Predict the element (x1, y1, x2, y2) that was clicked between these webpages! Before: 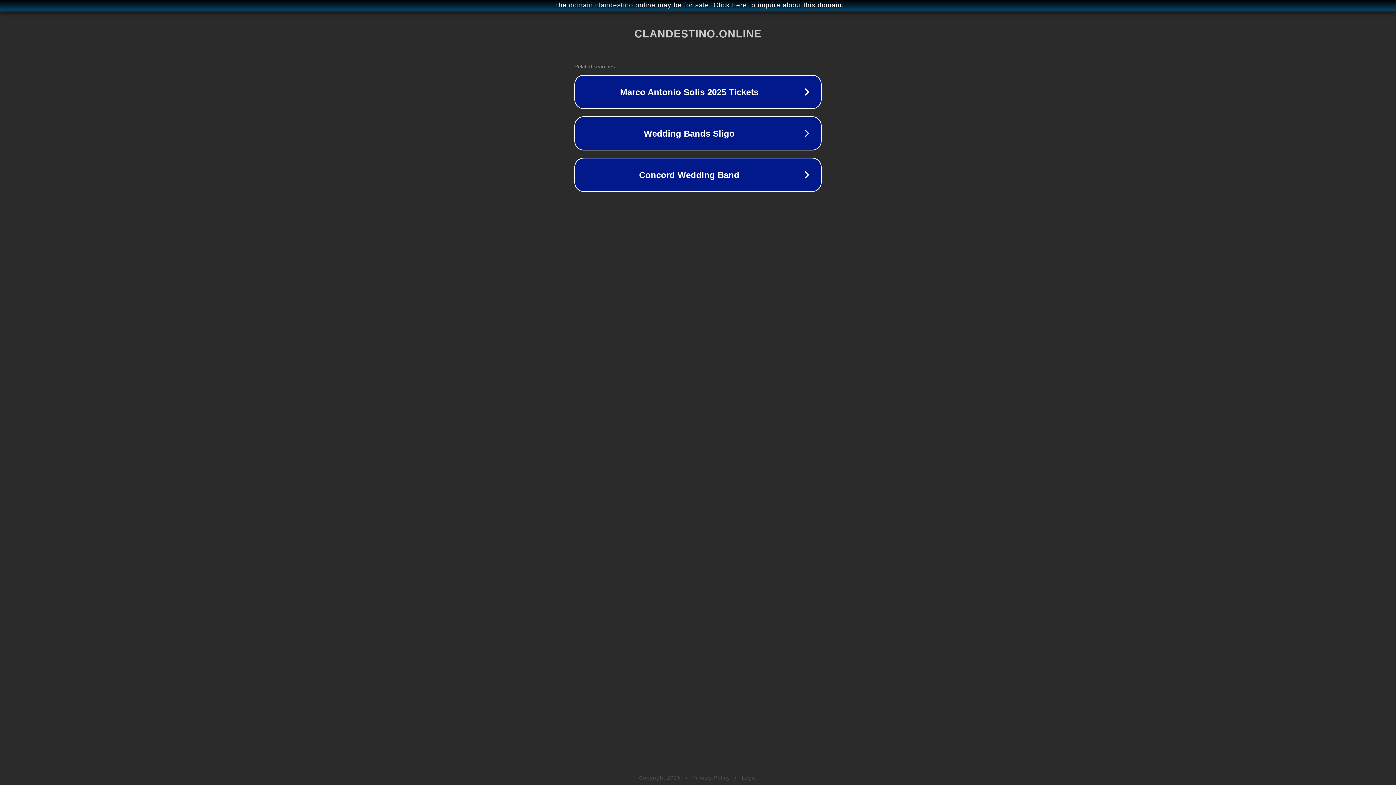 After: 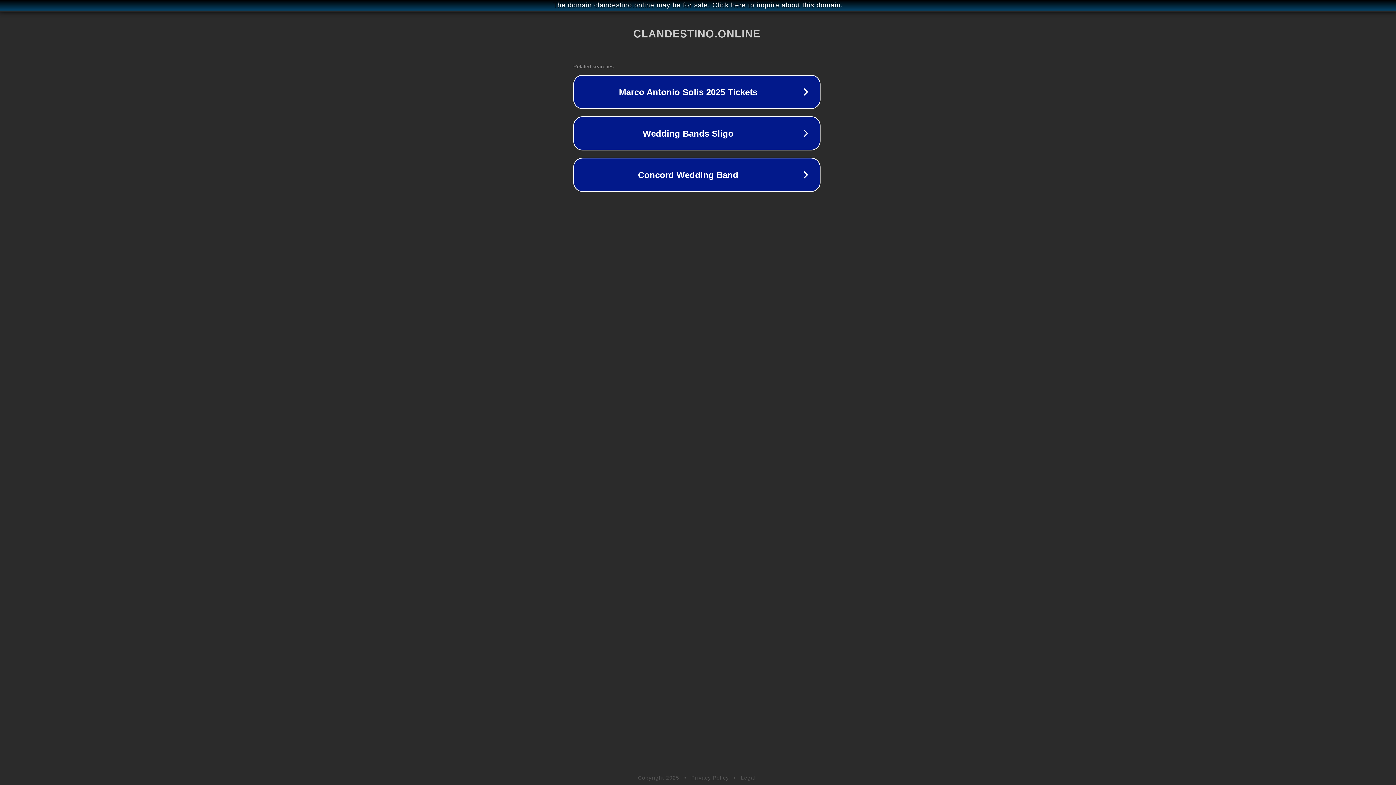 Action: label: The domain clandestino.online may be for sale. Click here to inquire about this domain. bbox: (1, 1, 1397, 9)